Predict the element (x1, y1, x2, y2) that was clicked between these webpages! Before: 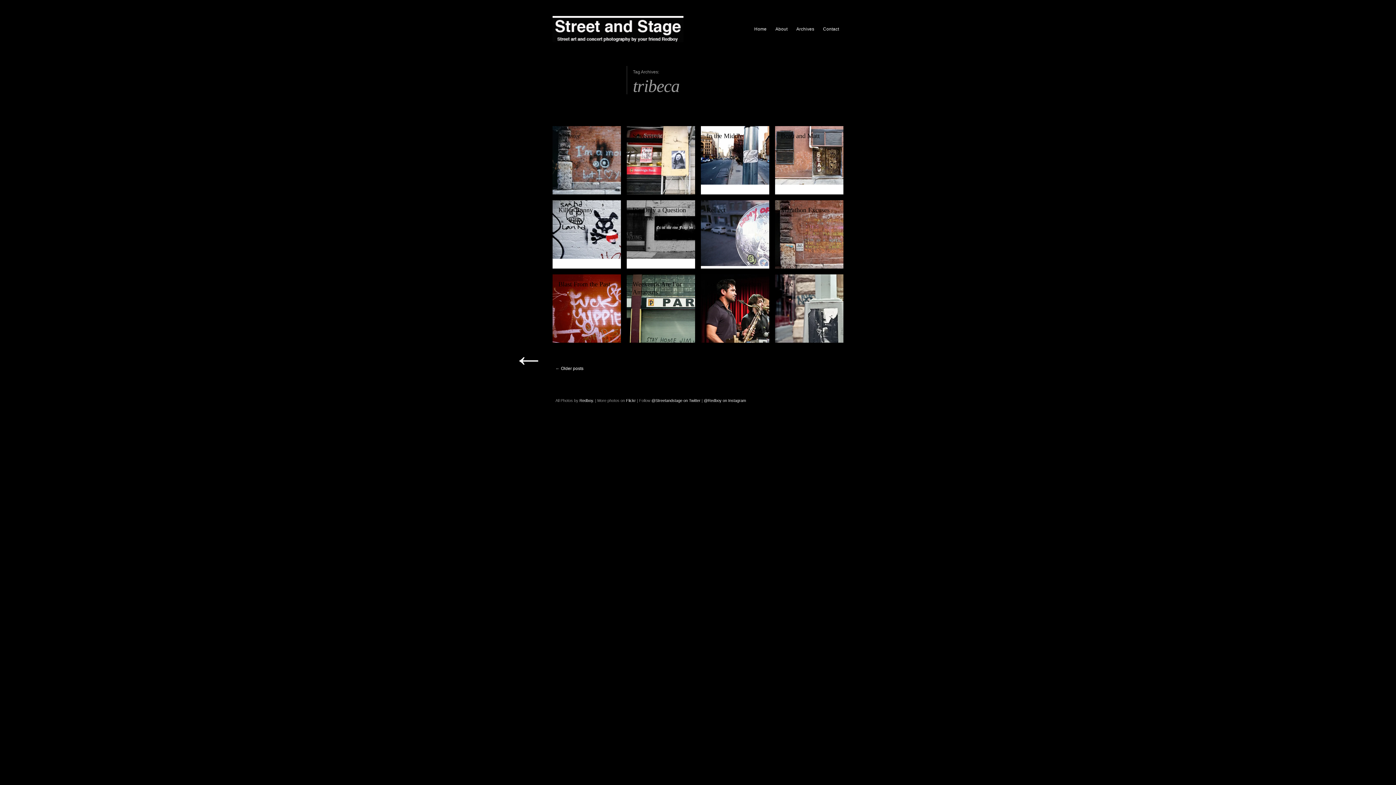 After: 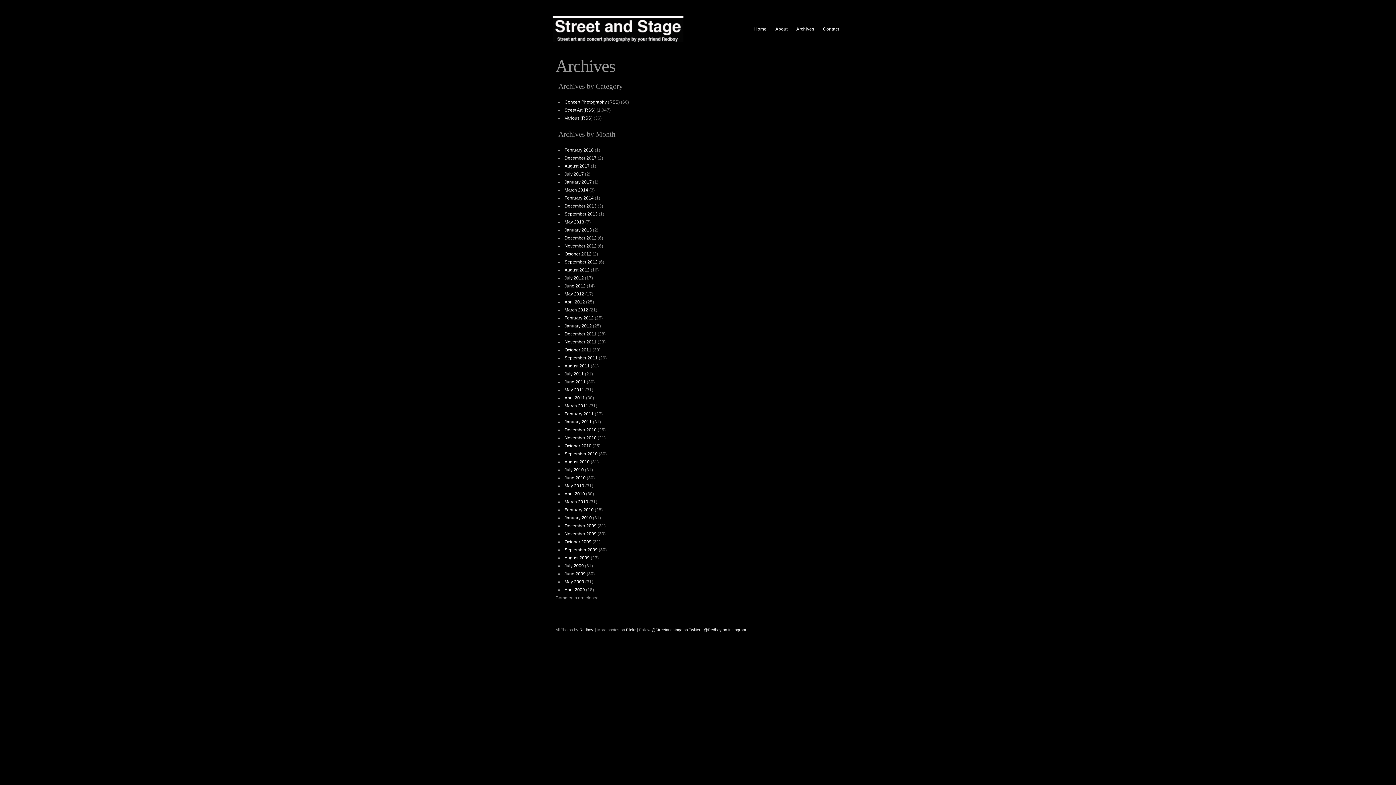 Action: label: Archives bbox: (792, 25, 818, 33)